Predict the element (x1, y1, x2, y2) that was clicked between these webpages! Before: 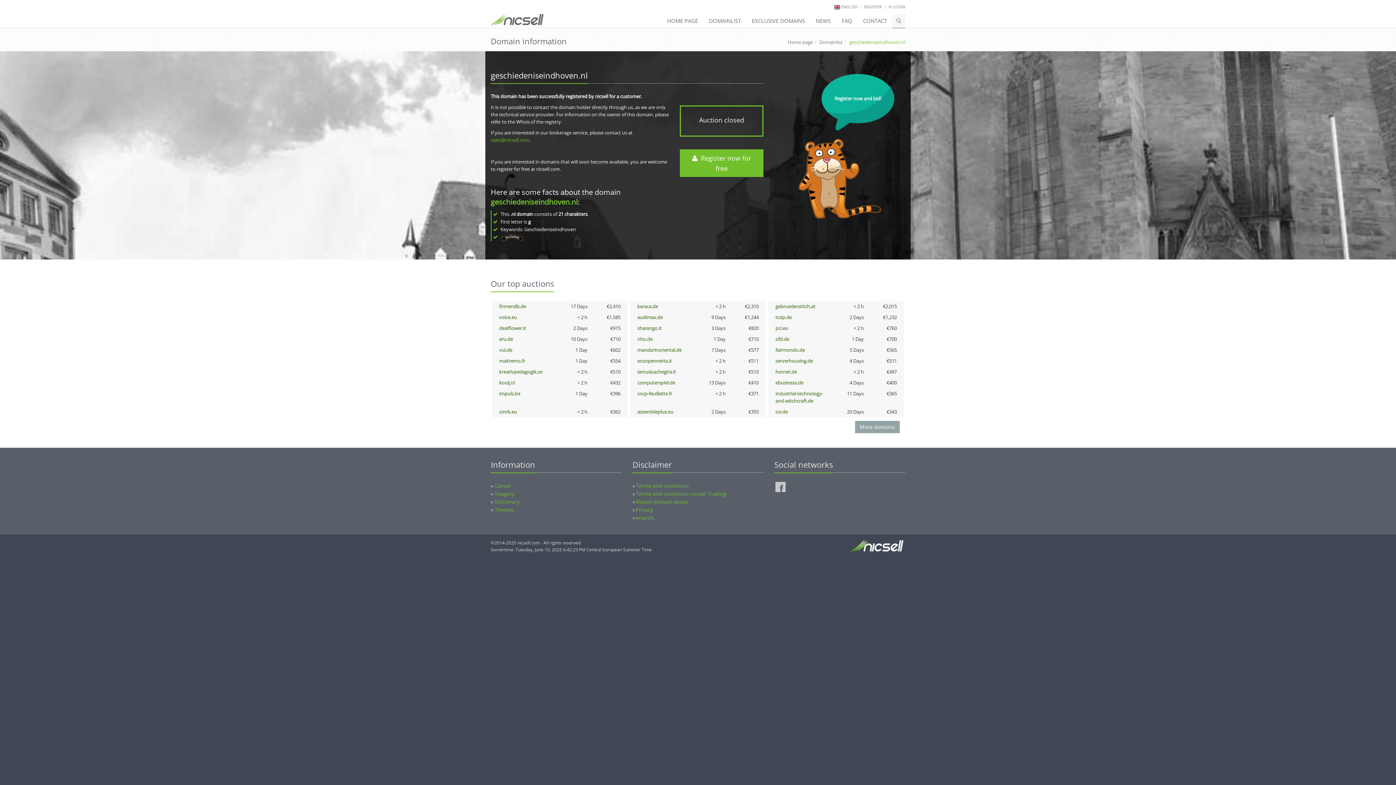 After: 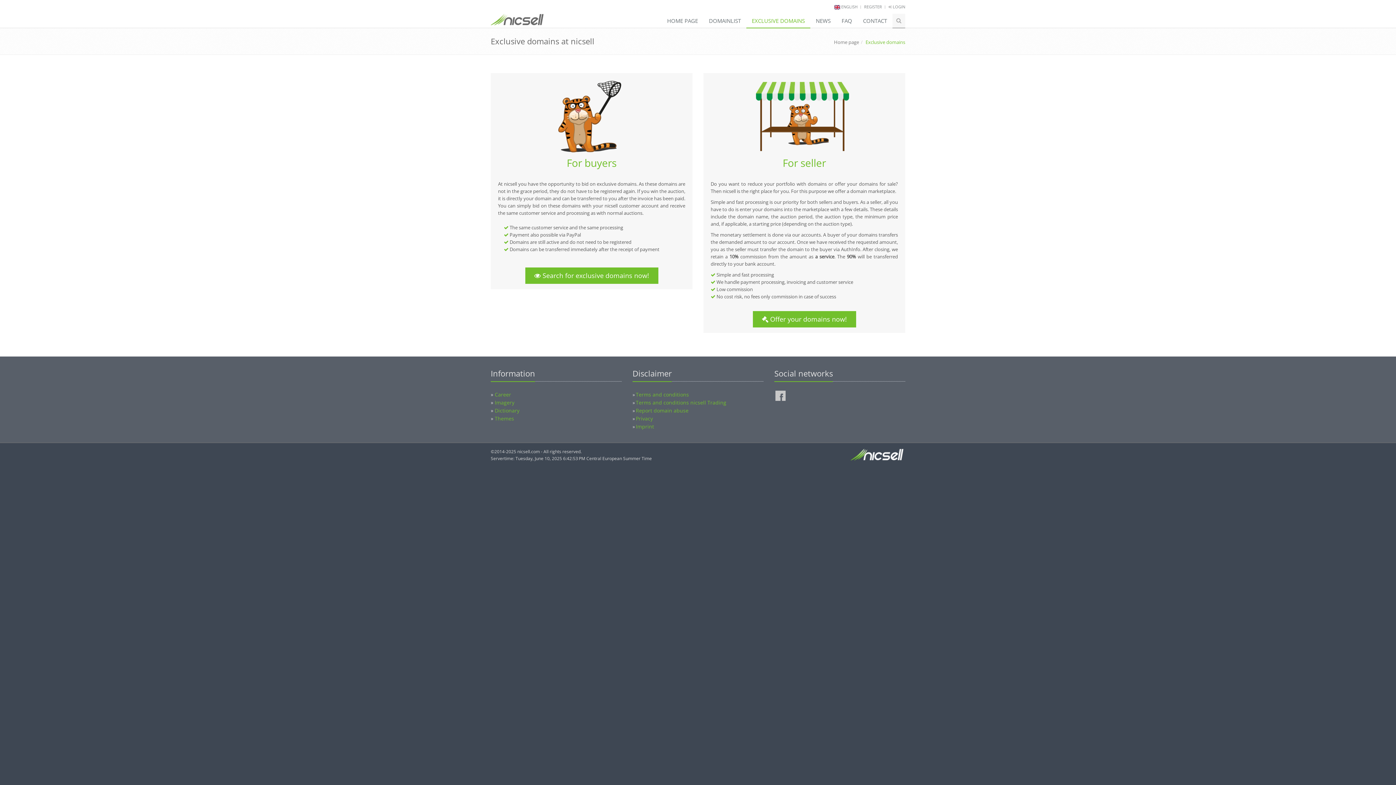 Action: bbox: (746, 13, 810, 28) label: EXCLUSIVE DOMAINS